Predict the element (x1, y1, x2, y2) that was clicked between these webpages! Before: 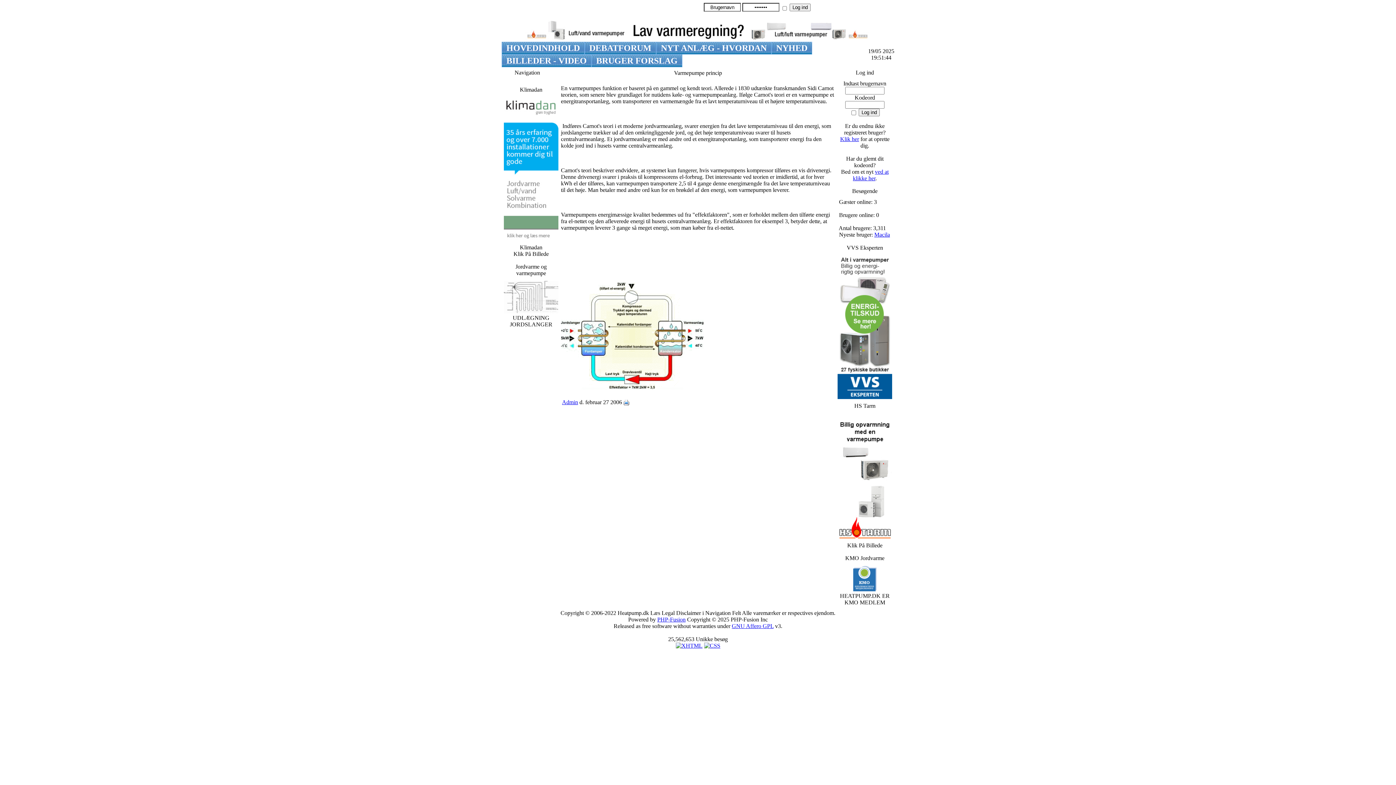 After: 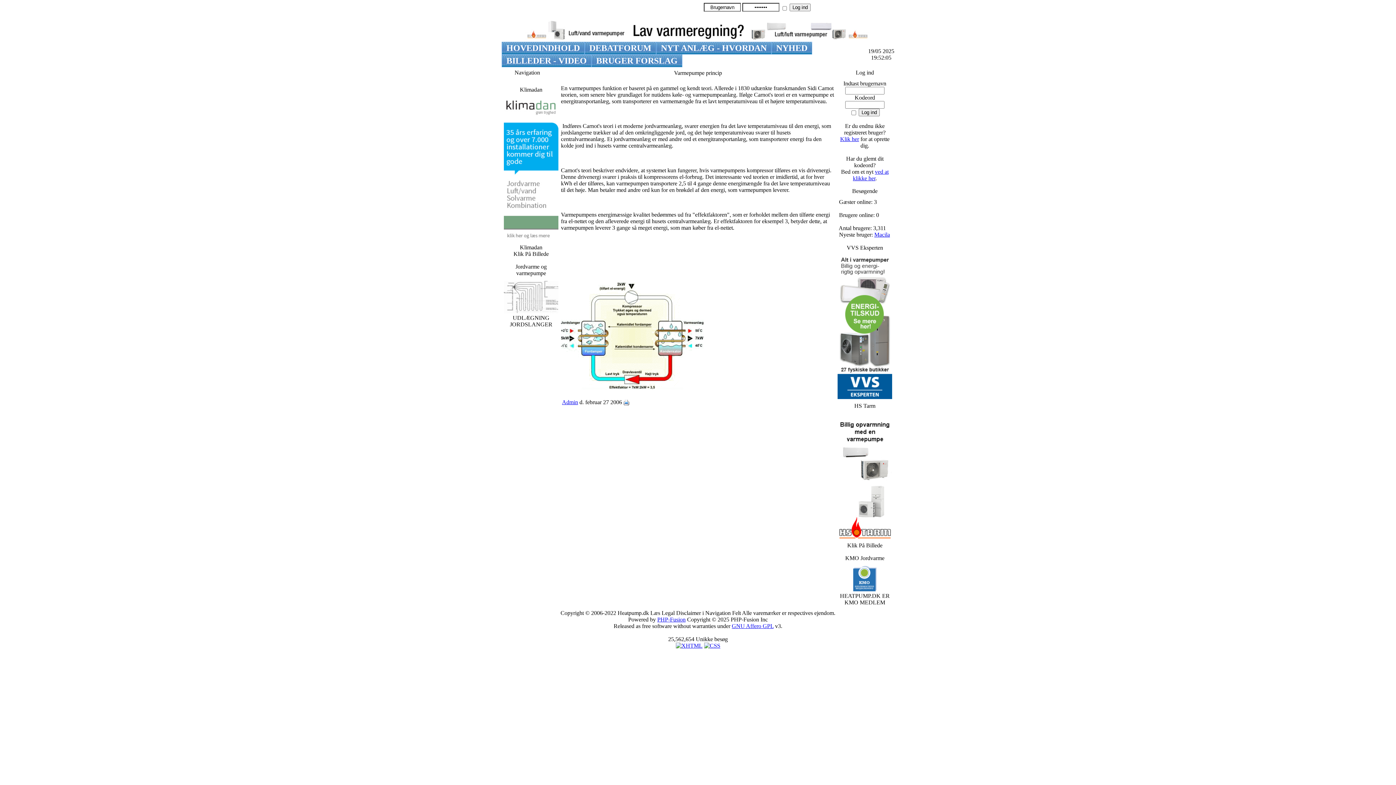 Action: bbox: (502, 54, 591, 66) label: BILLEDER - VIDEO